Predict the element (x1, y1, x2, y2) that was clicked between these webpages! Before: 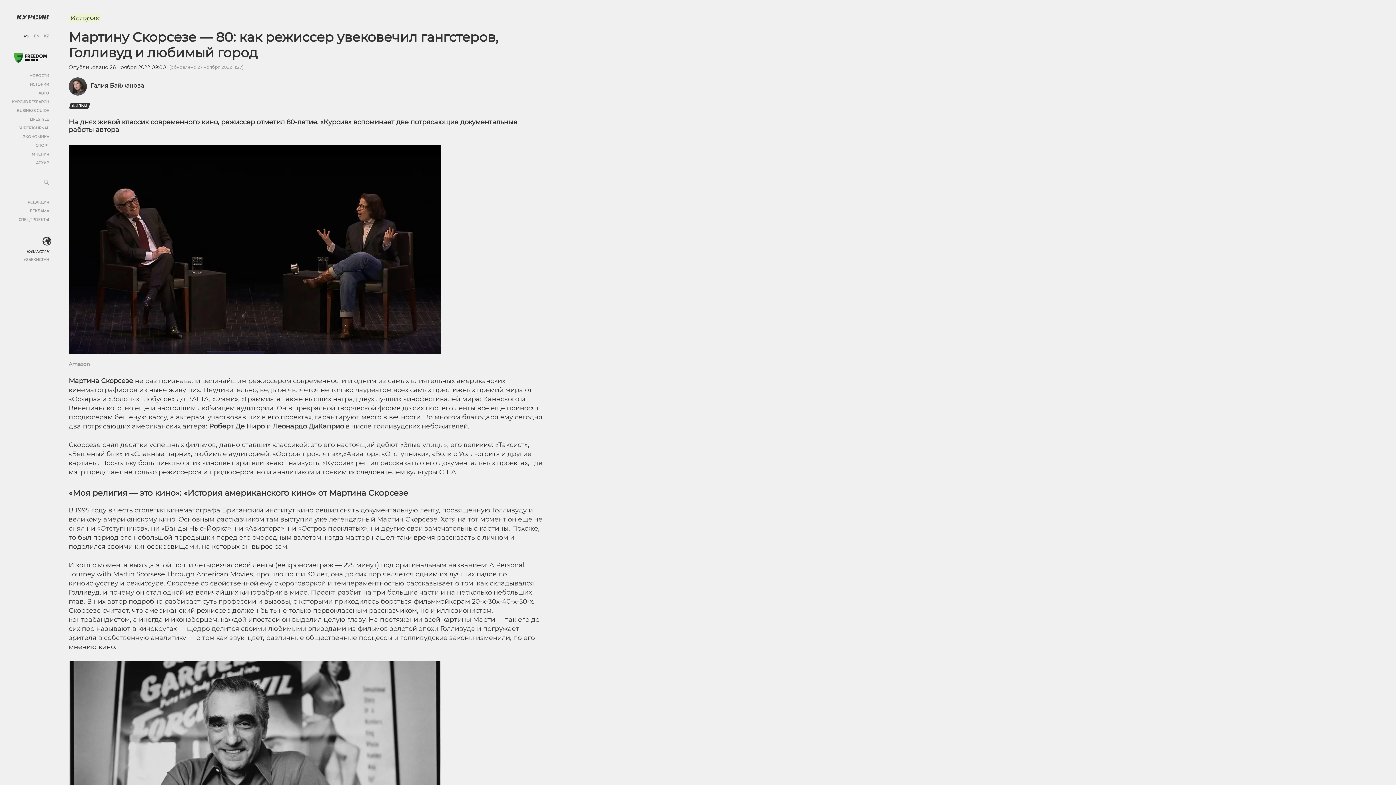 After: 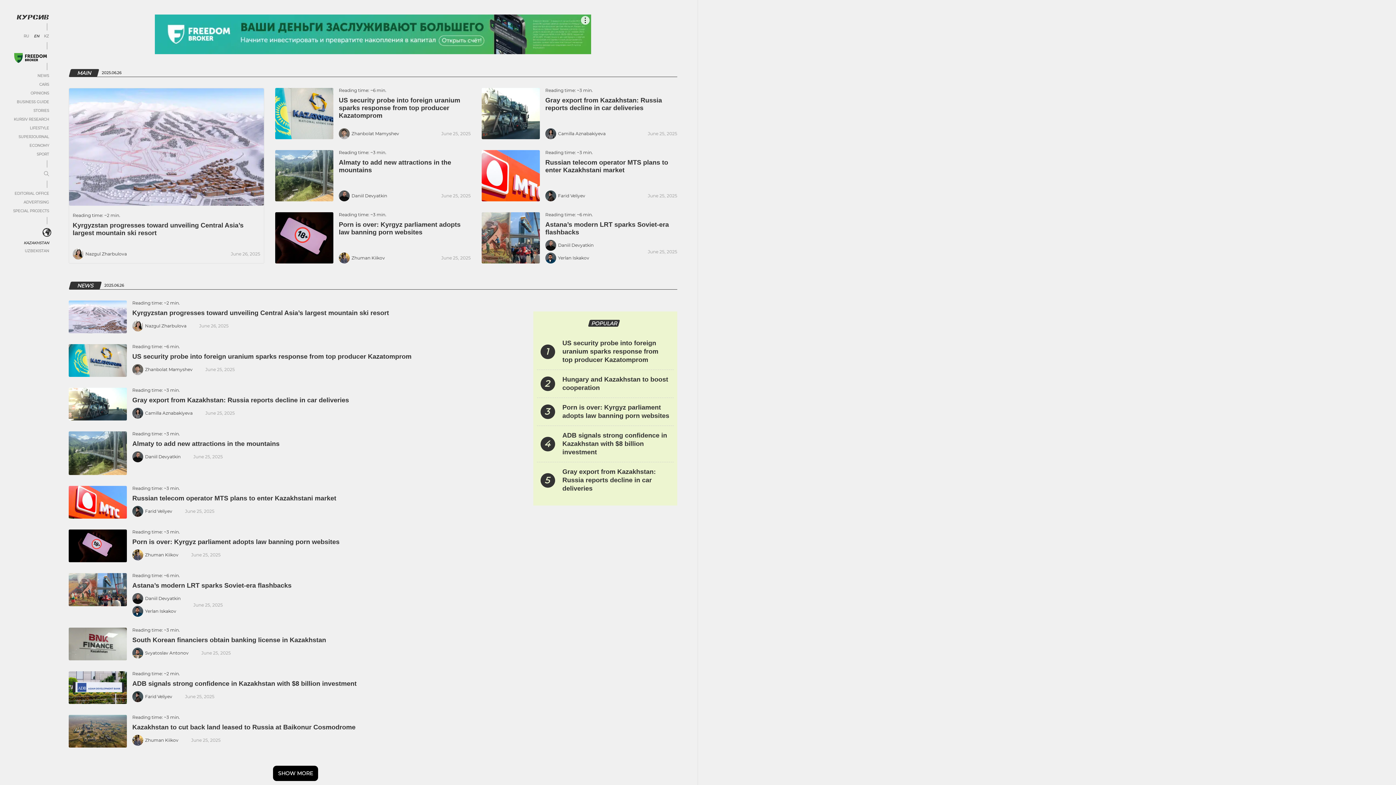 Action: bbox: (33, 34, 39, 38) label: EN